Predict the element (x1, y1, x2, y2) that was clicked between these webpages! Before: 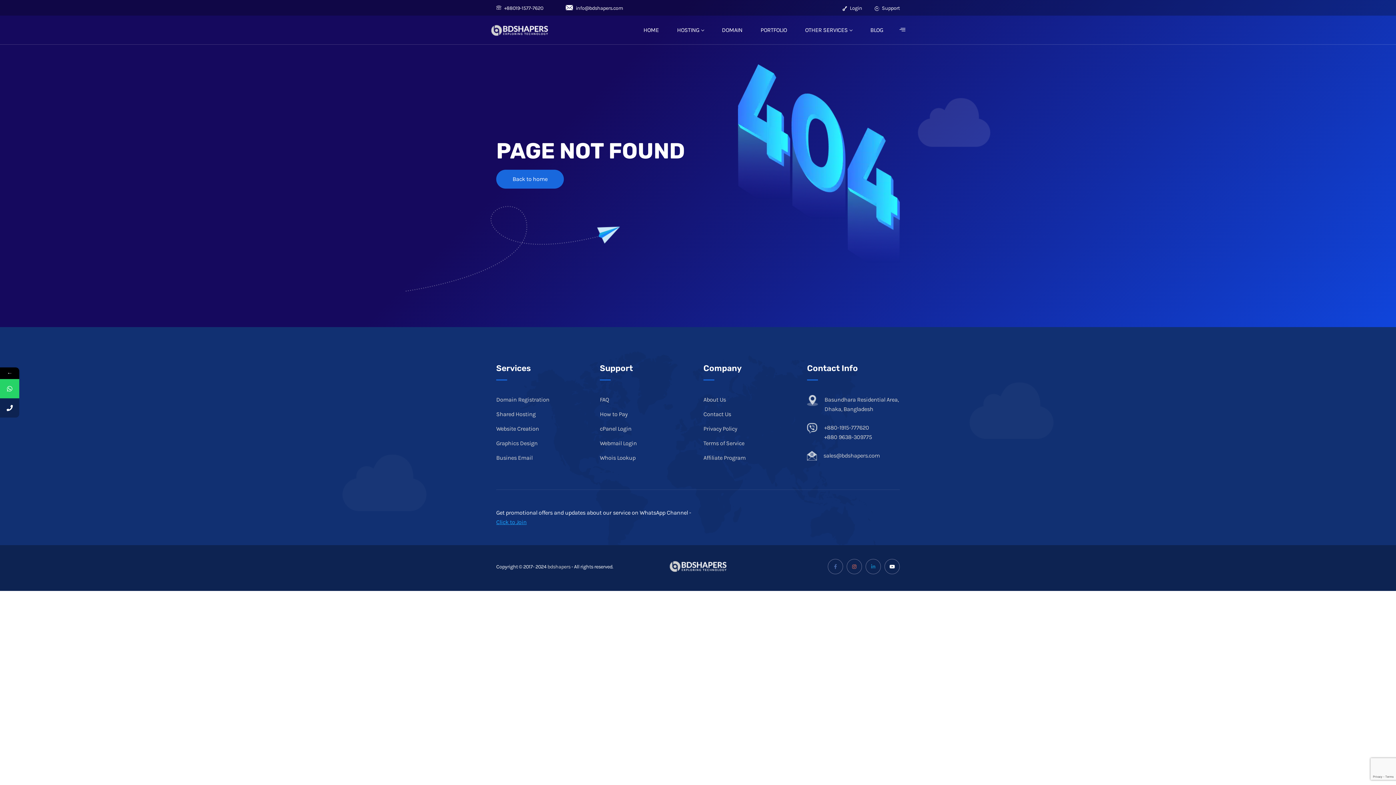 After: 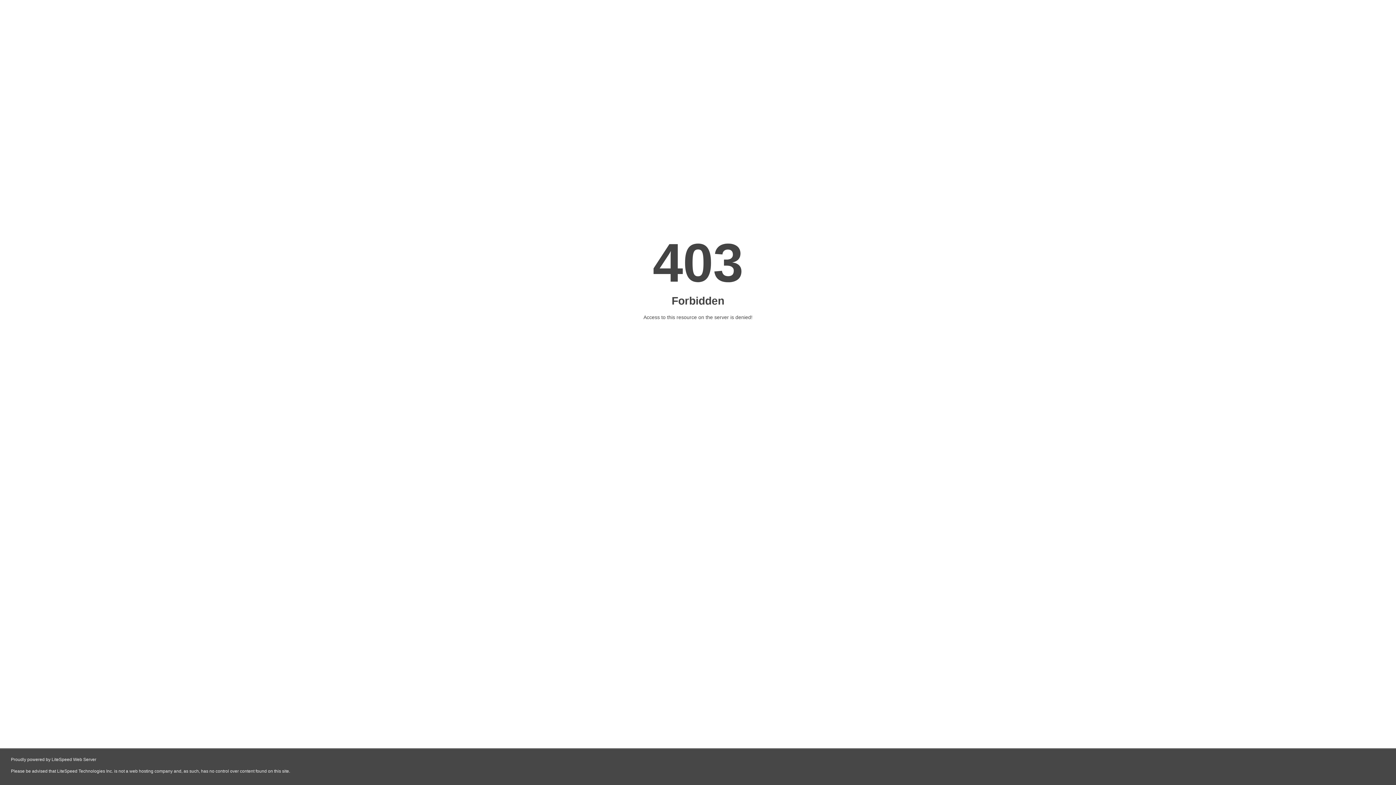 Action: bbox: (842, 5, 862, 11) label:  Login